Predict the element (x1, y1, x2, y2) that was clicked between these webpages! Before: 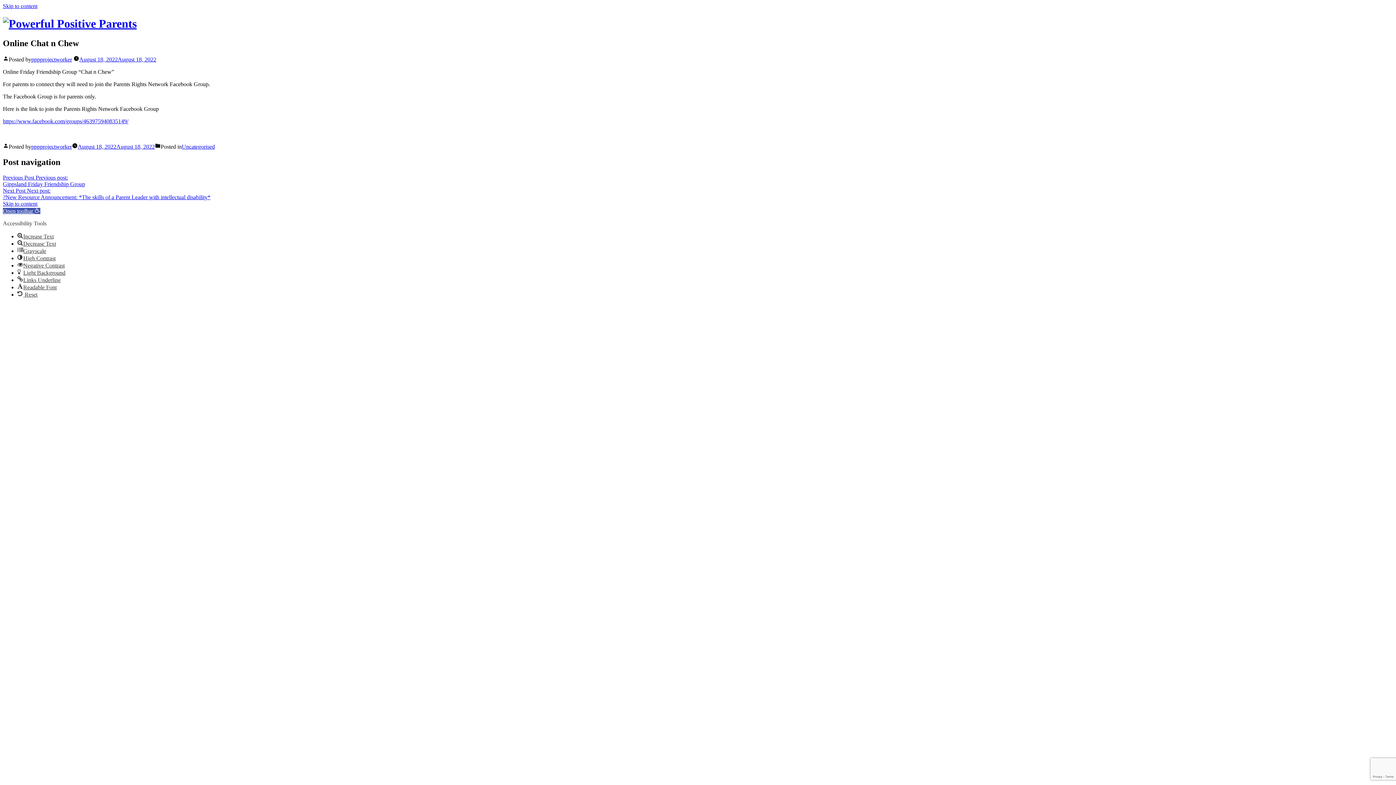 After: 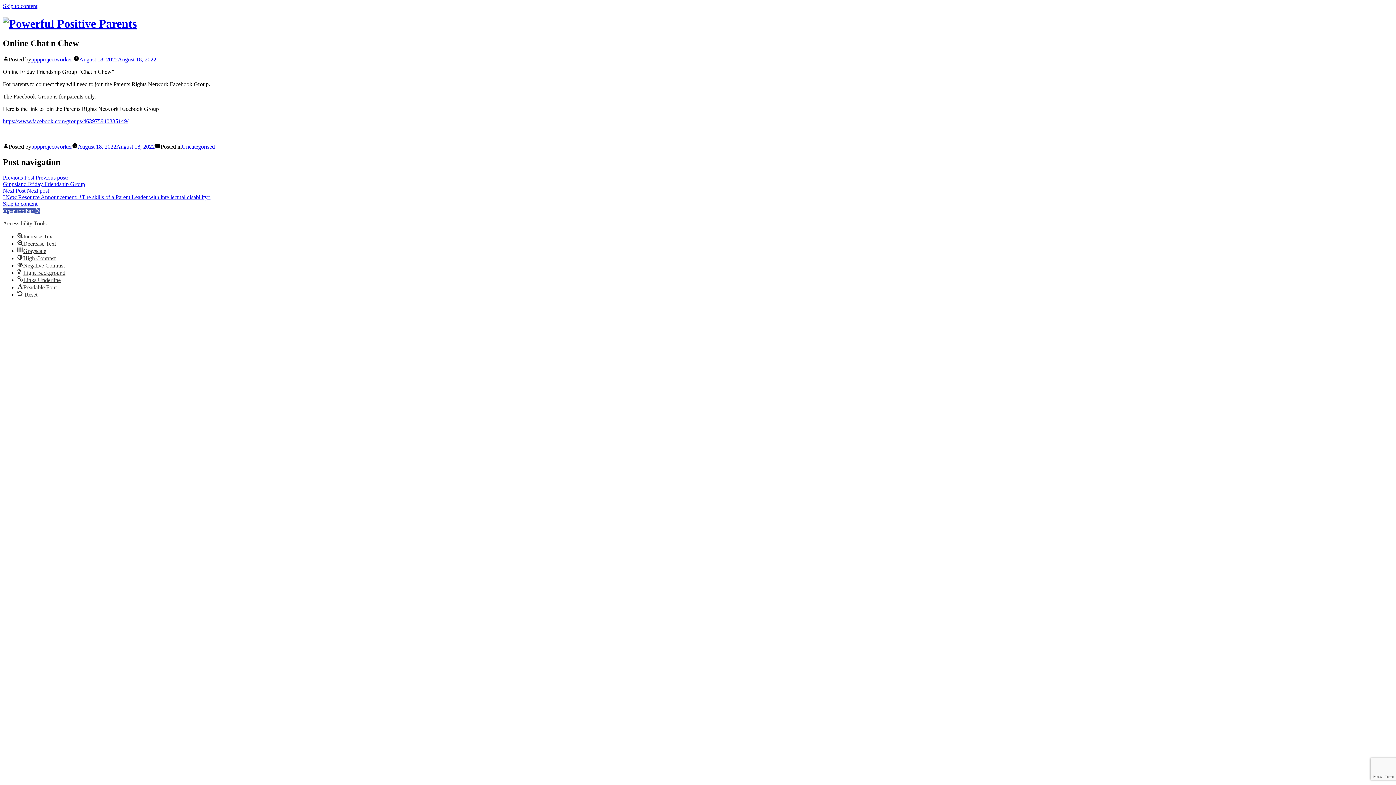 Action: bbox: (2, 2, 37, 9) label: Skip to content